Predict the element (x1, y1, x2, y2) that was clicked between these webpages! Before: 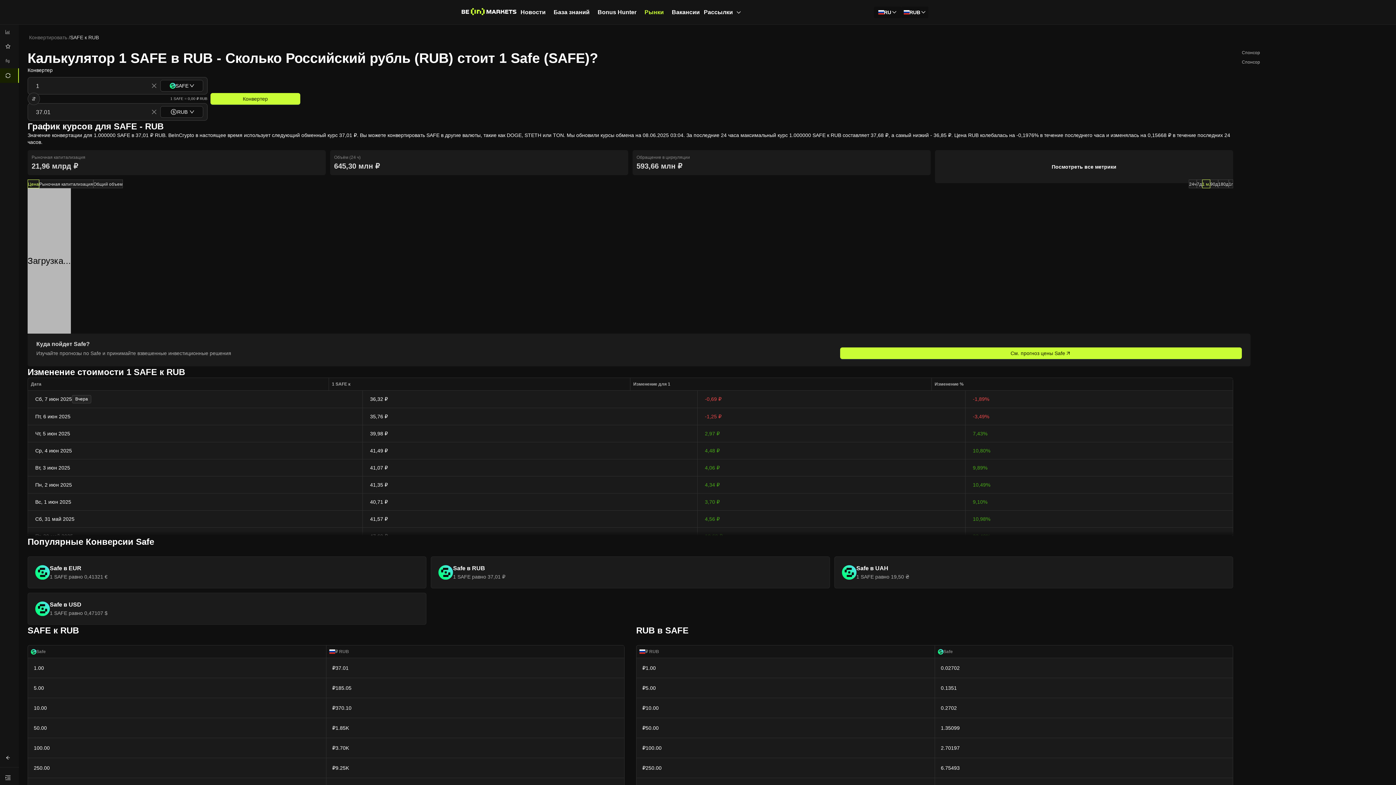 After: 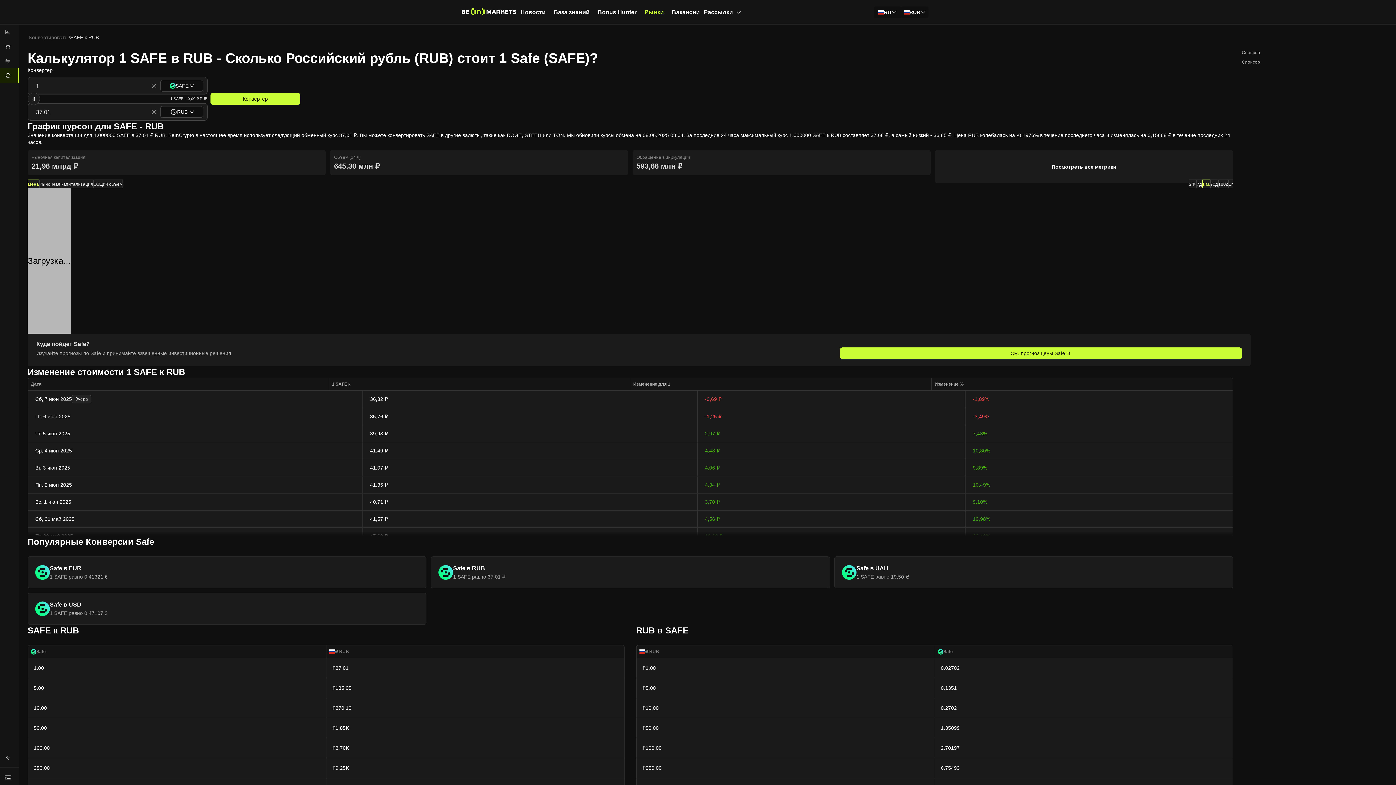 Action: bbox: (151, 109, 156, 114)